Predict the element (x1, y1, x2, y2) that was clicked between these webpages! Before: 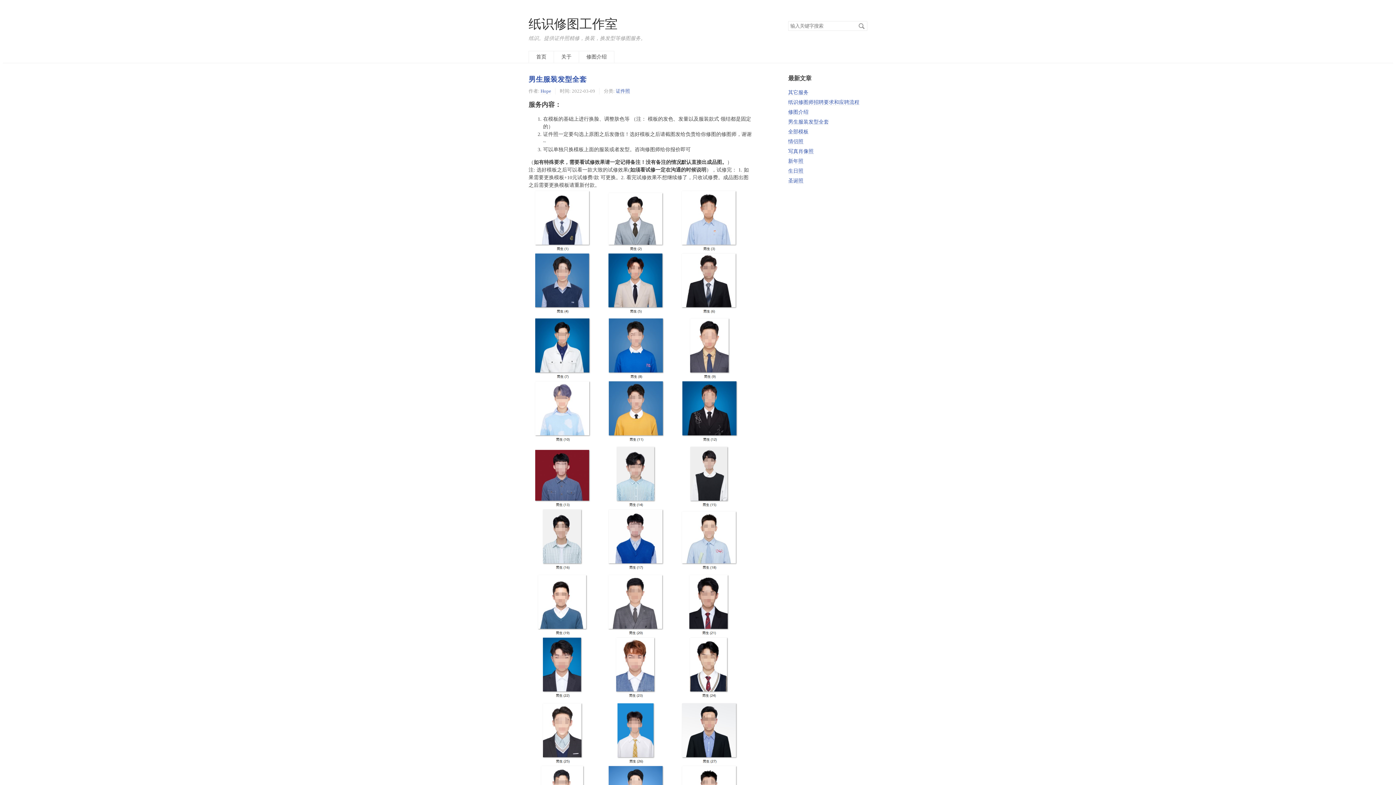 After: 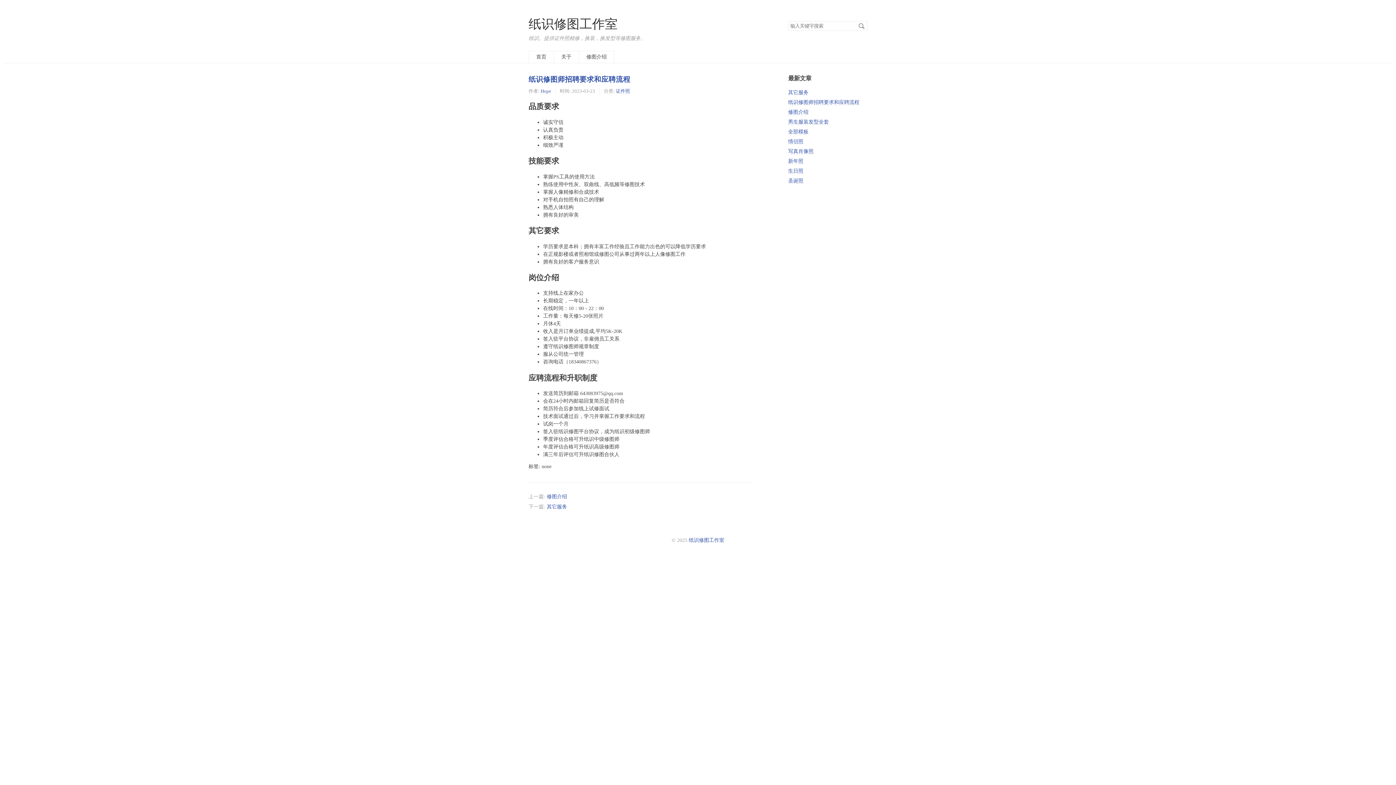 Action: label: 纸识修图师招聘要求和应聘流程 bbox: (788, 99, 859, 105)